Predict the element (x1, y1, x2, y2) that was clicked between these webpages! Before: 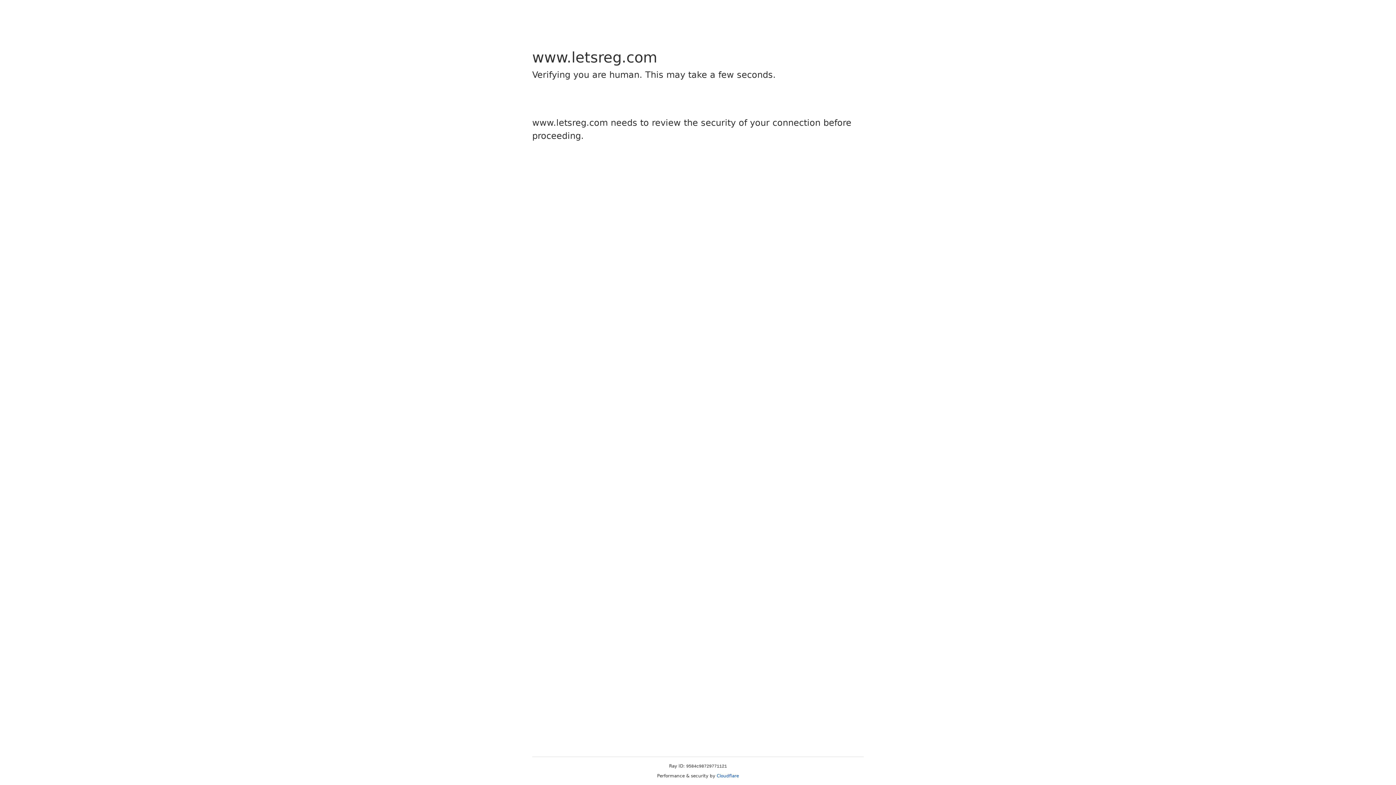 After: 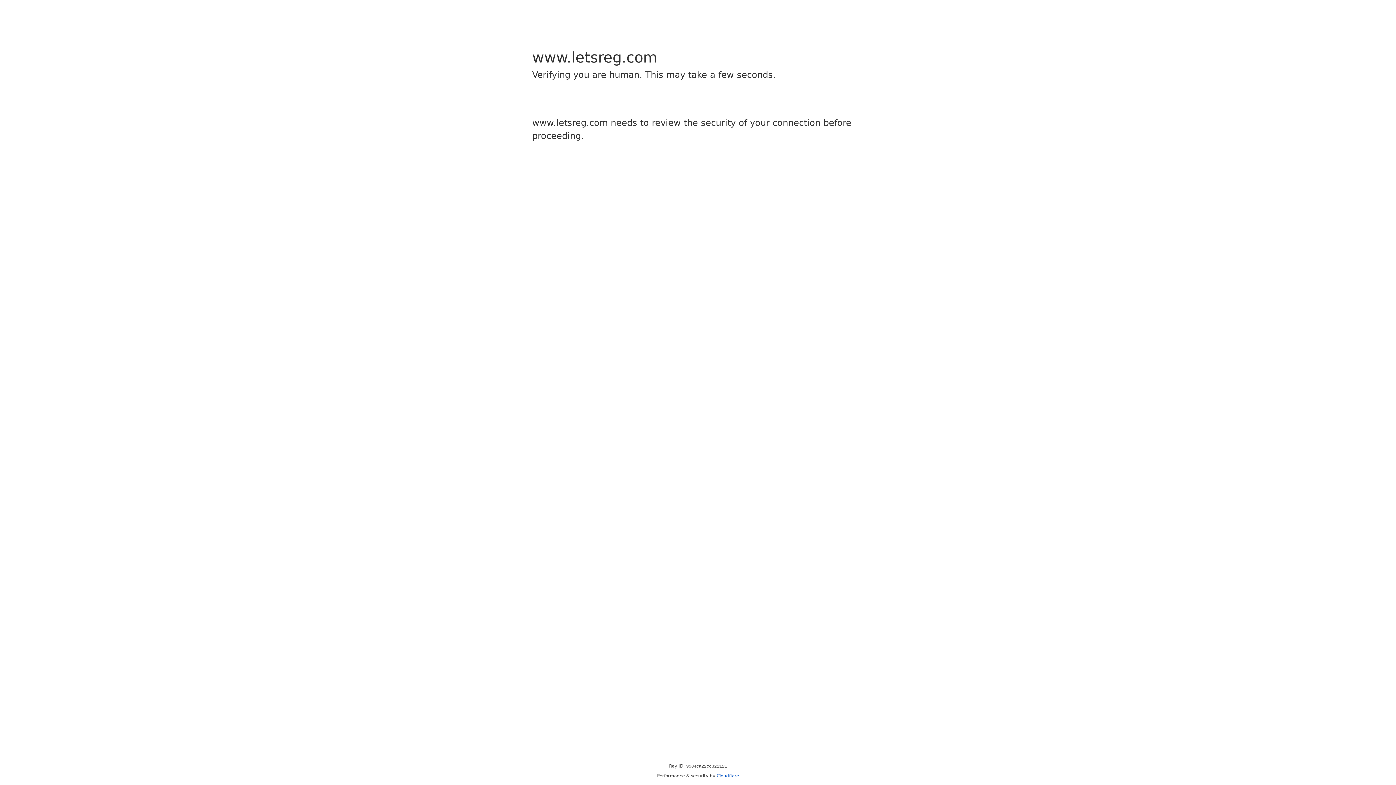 Action: label: Cloudflare bbox: (716, 773, 739, 778)